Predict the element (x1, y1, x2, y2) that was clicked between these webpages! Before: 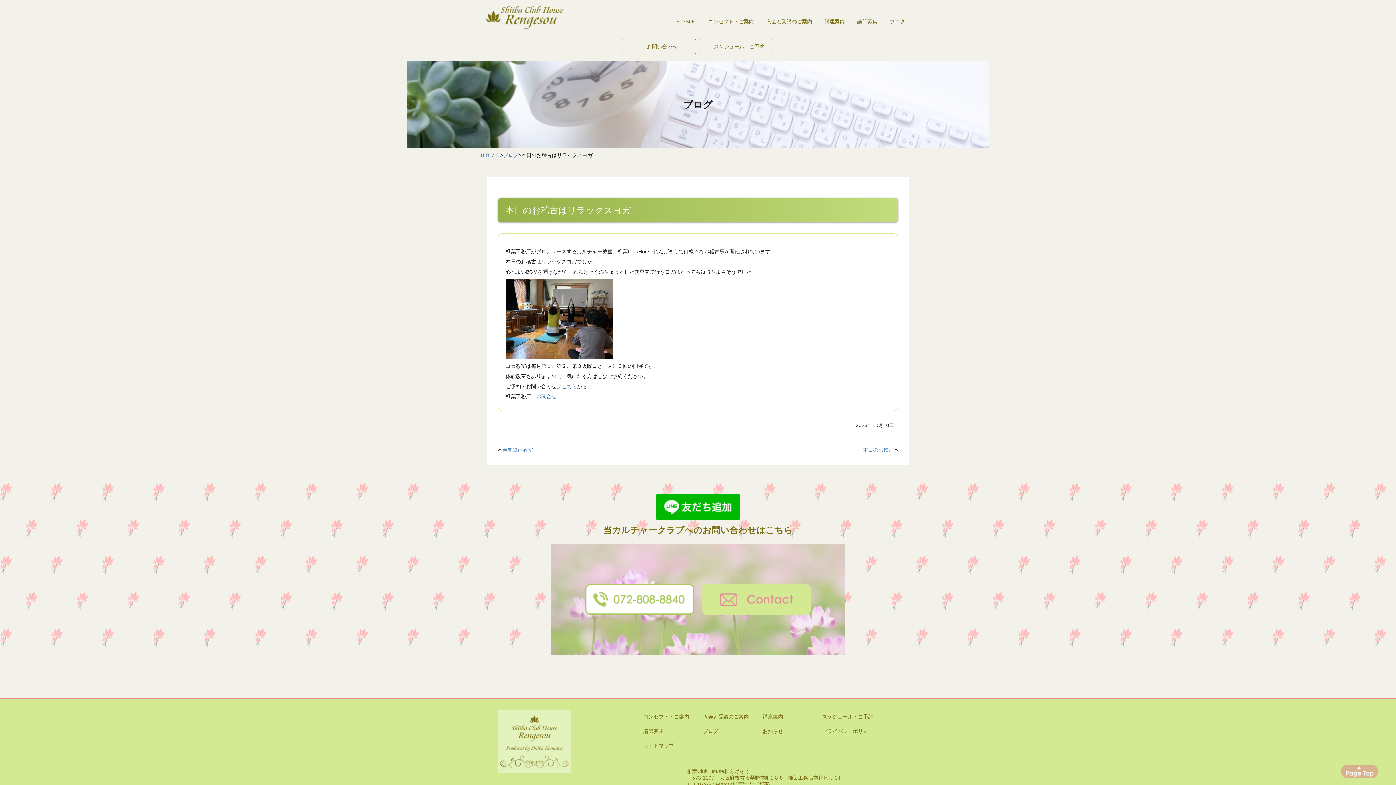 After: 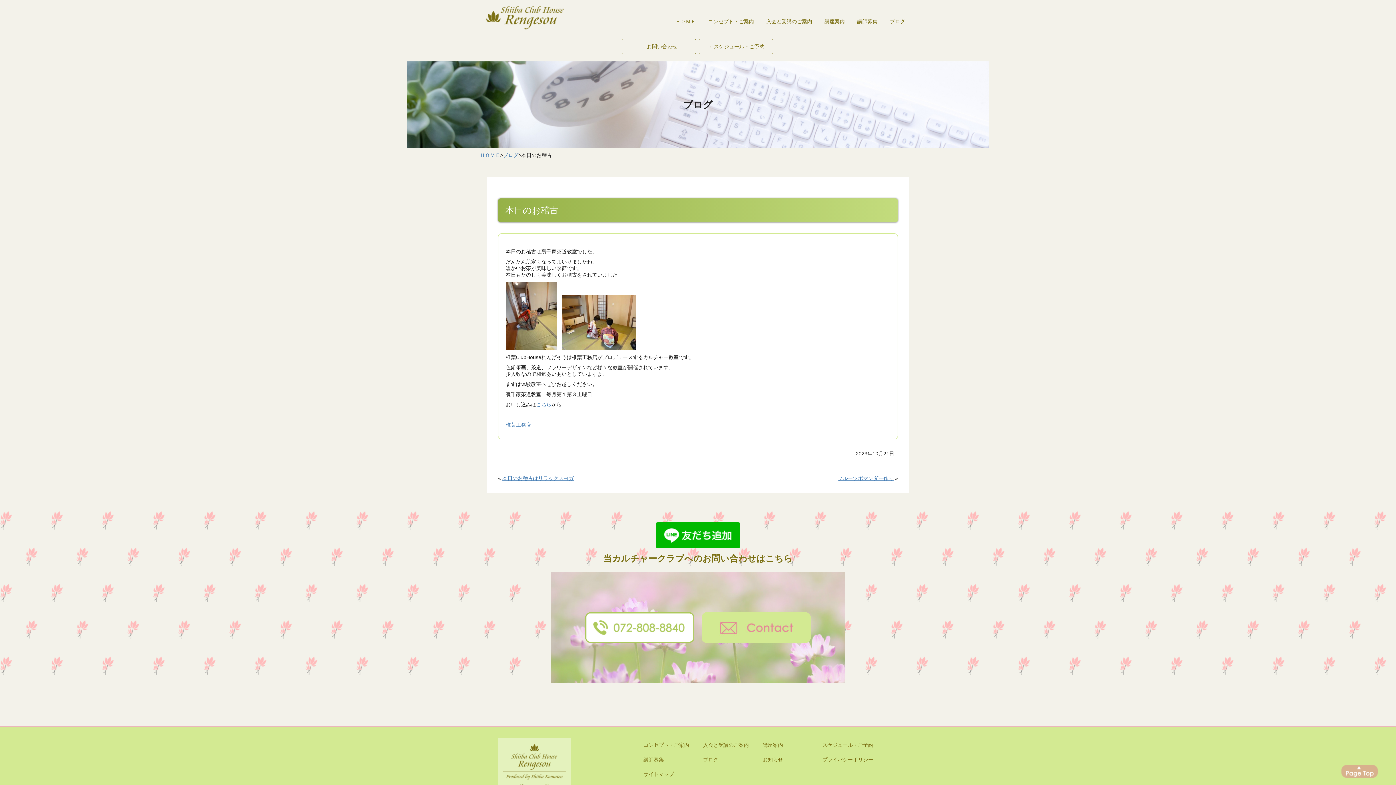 Action: bbox: (863, 447, 893, 452) label: 本日のお稽古